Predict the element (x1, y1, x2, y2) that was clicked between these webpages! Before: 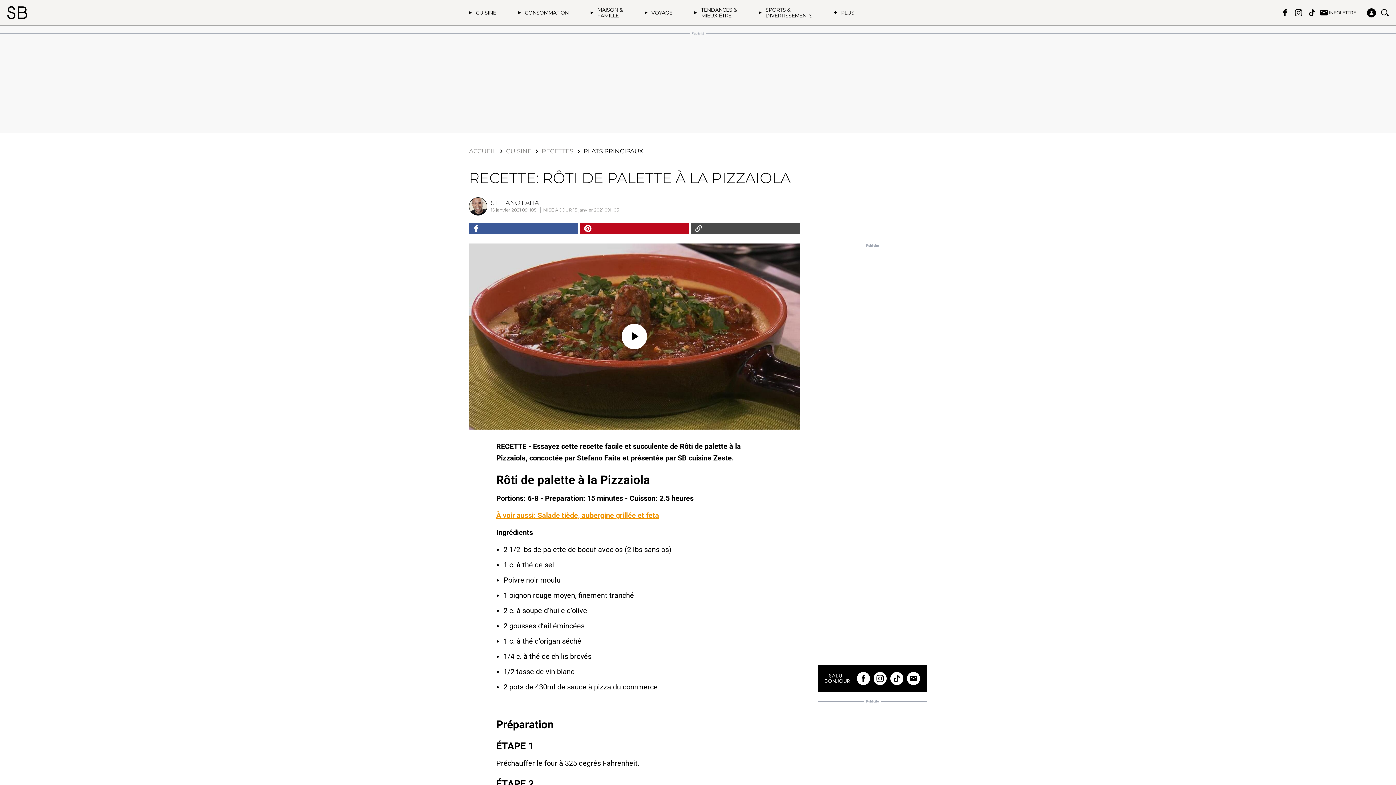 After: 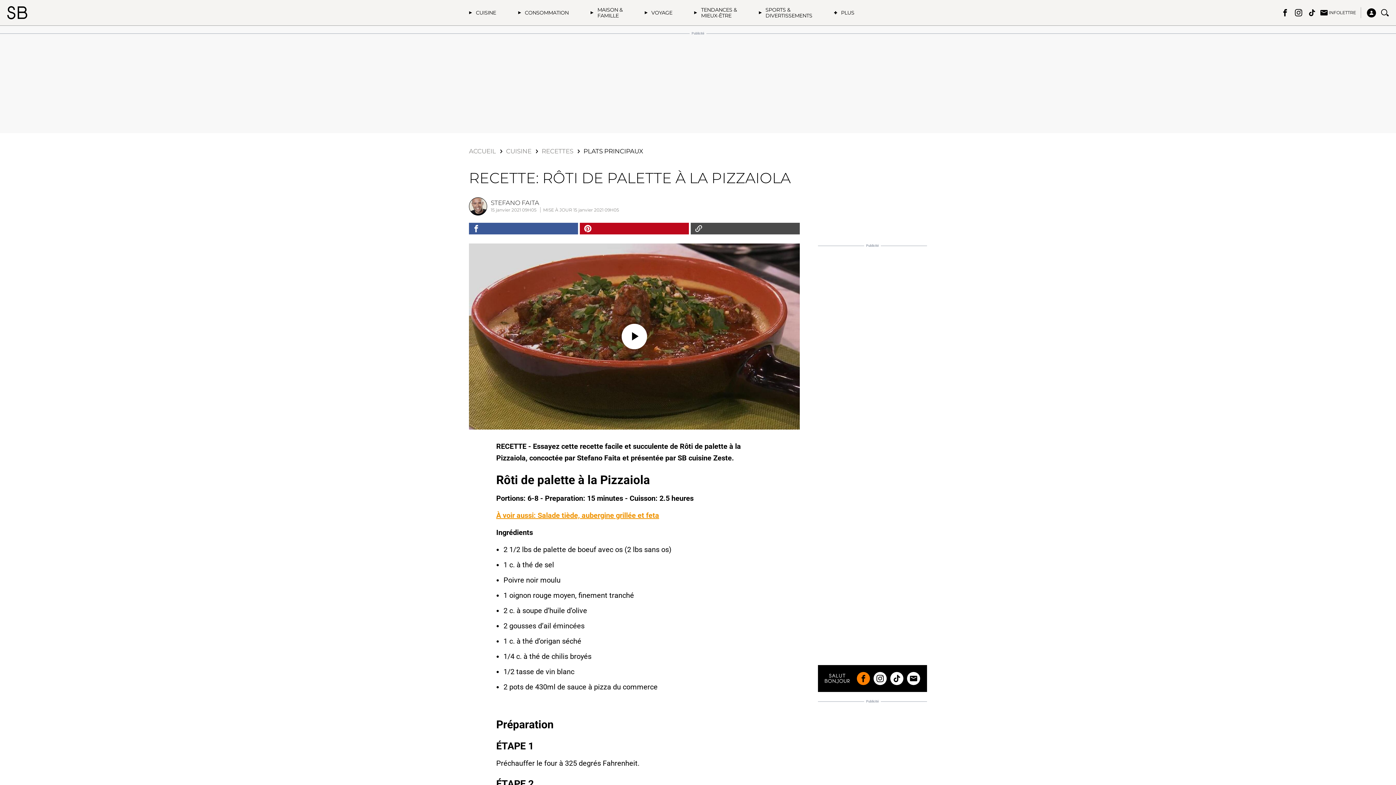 Action: label: La page Facebook du site va s'ouvrir dans un nouvel onglet bbox: (857, 672, 870, 685)